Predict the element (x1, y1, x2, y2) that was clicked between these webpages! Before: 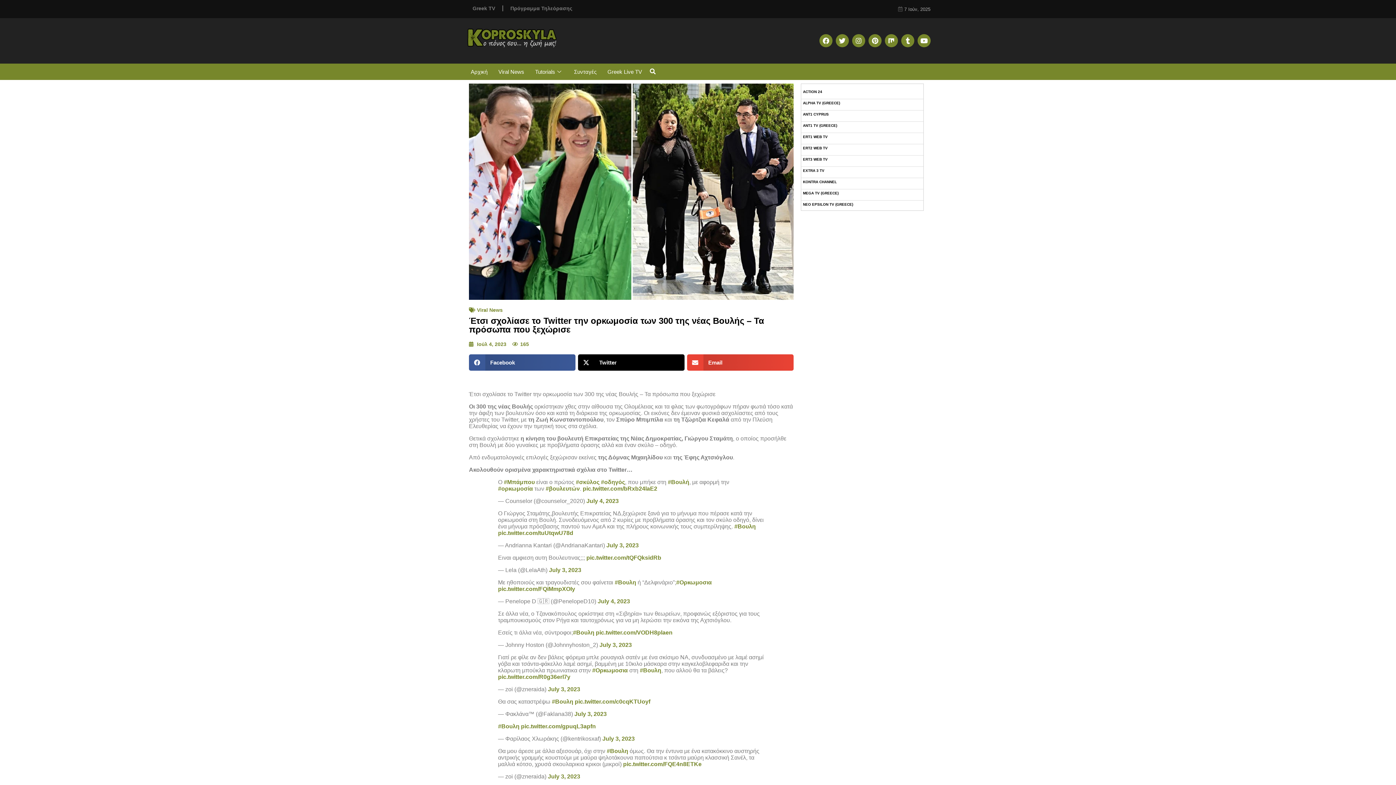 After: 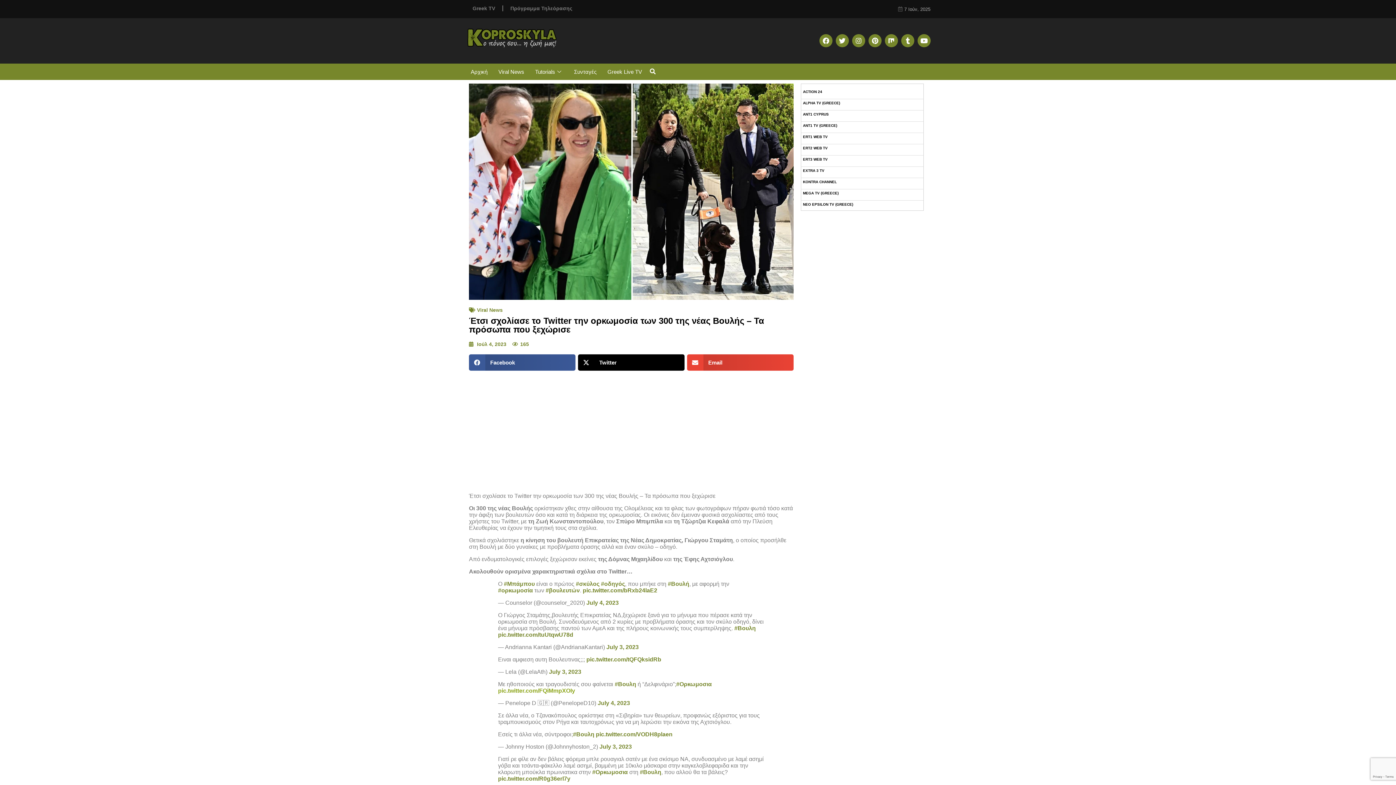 Action: bbox: (548, 686, 580, 692) label: July 3, 2023